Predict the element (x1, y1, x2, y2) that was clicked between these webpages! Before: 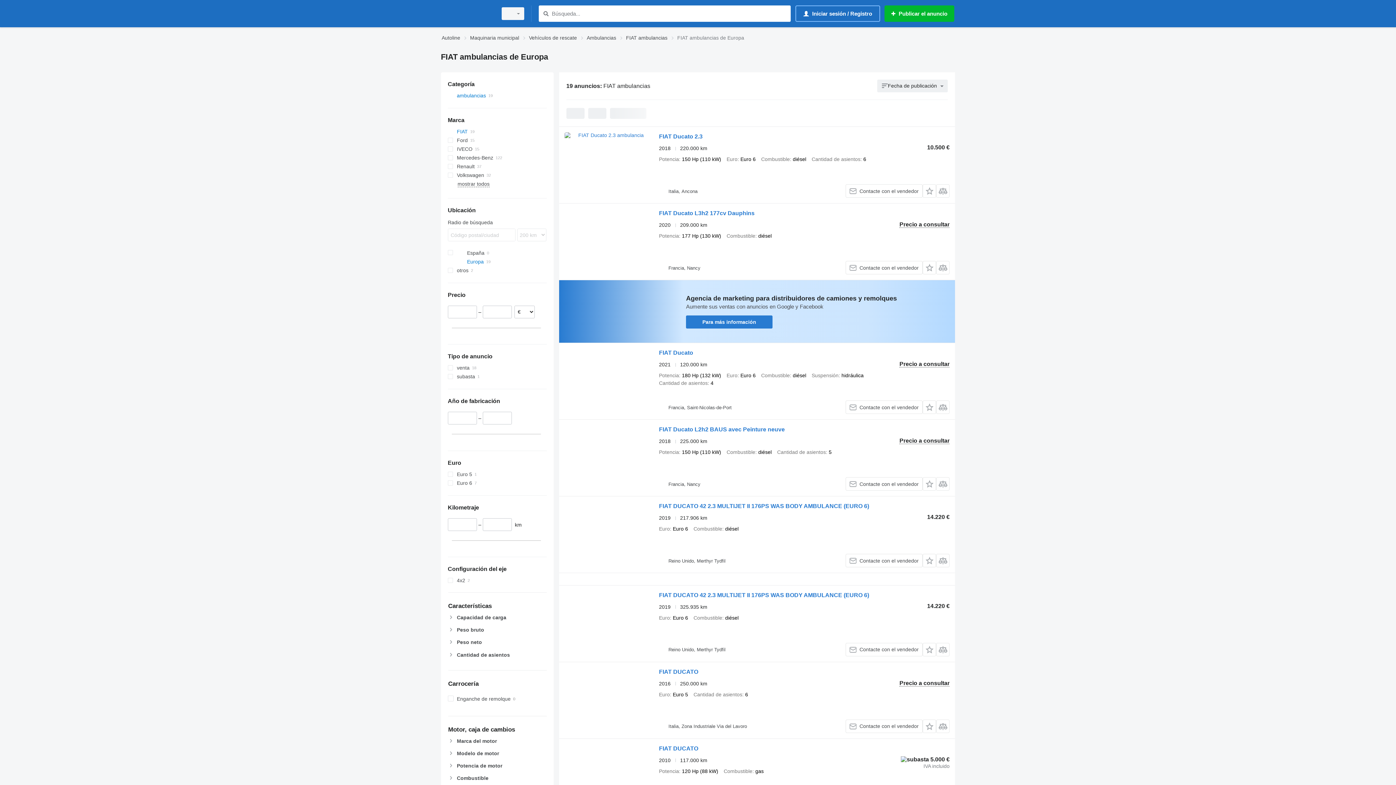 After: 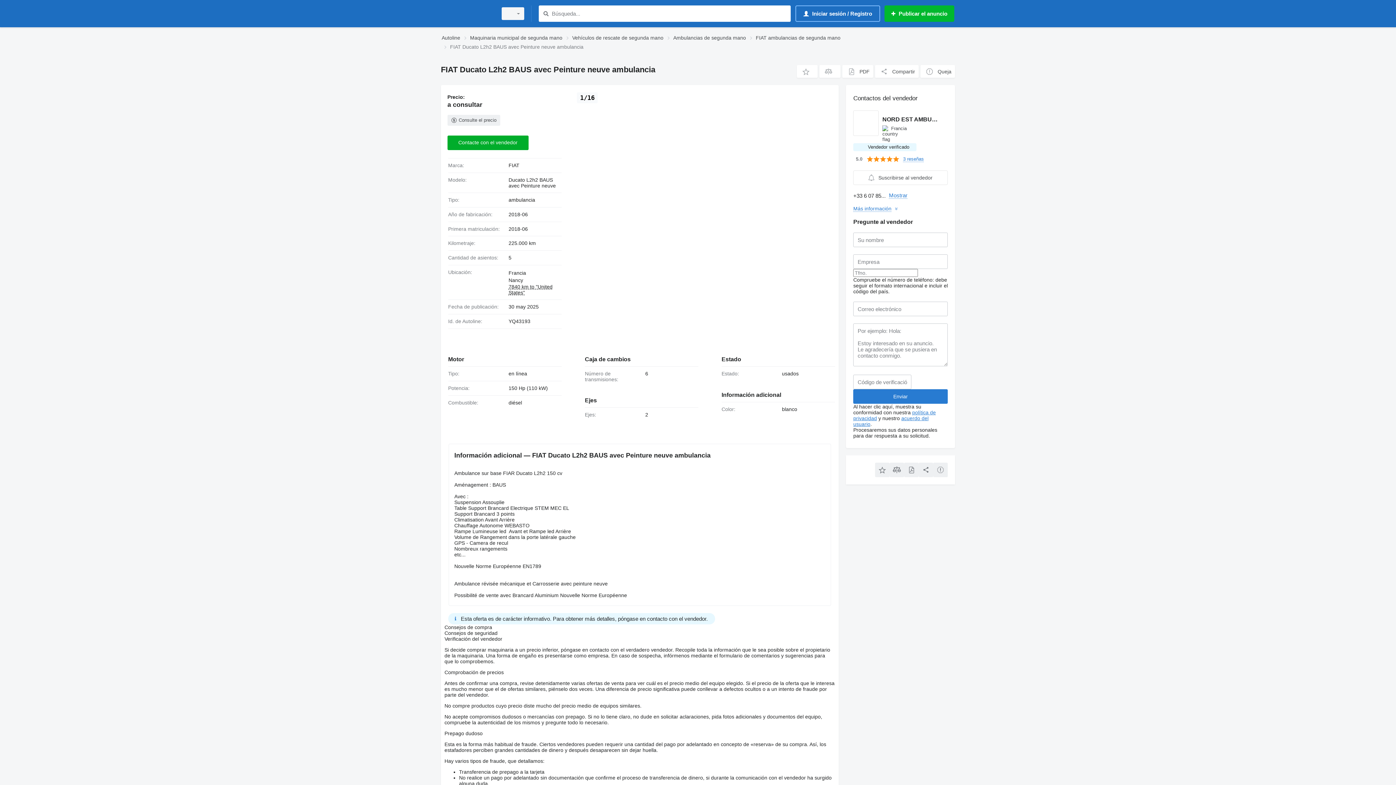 Action: label: FIAT Ducato L2h2 BAUS avec Peinture neuve bbox: (659, 426, 785, 434)